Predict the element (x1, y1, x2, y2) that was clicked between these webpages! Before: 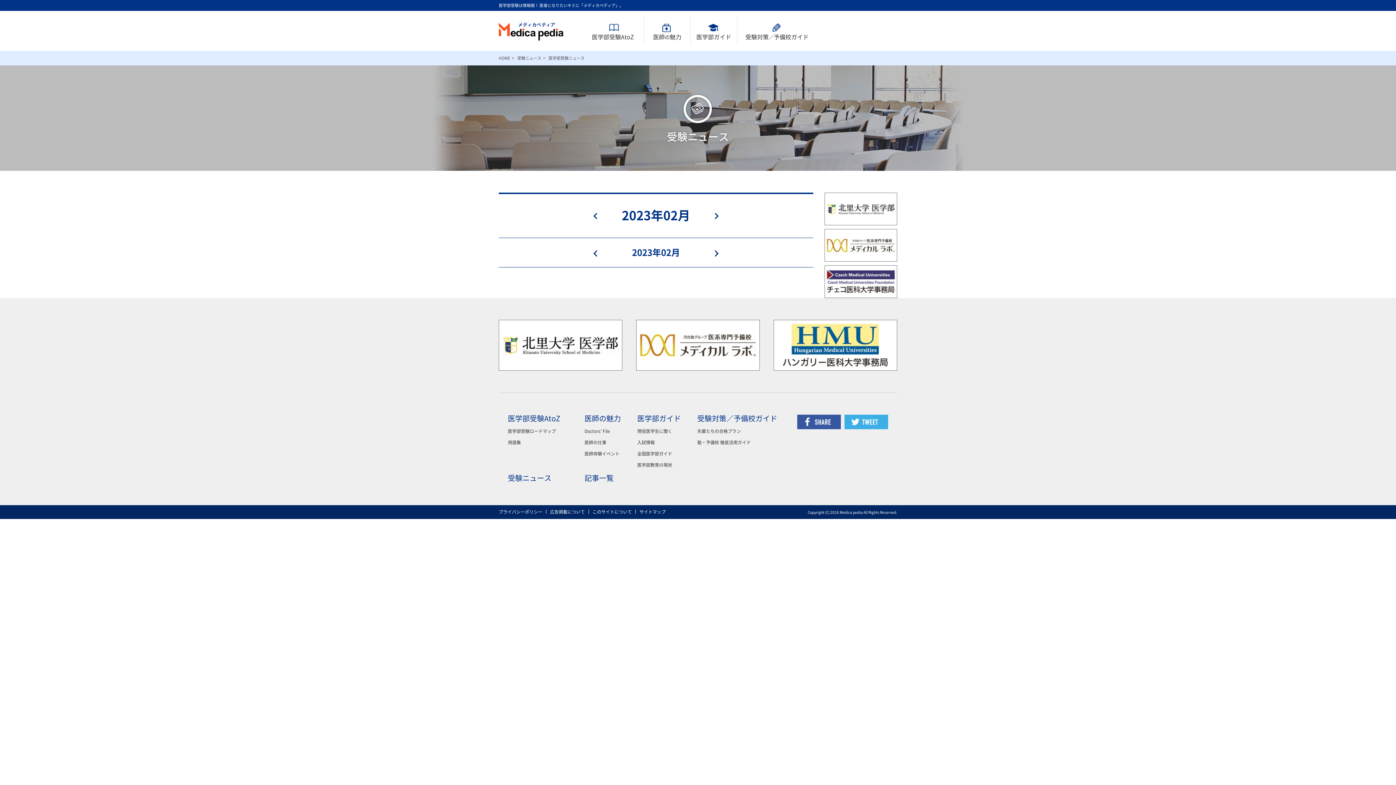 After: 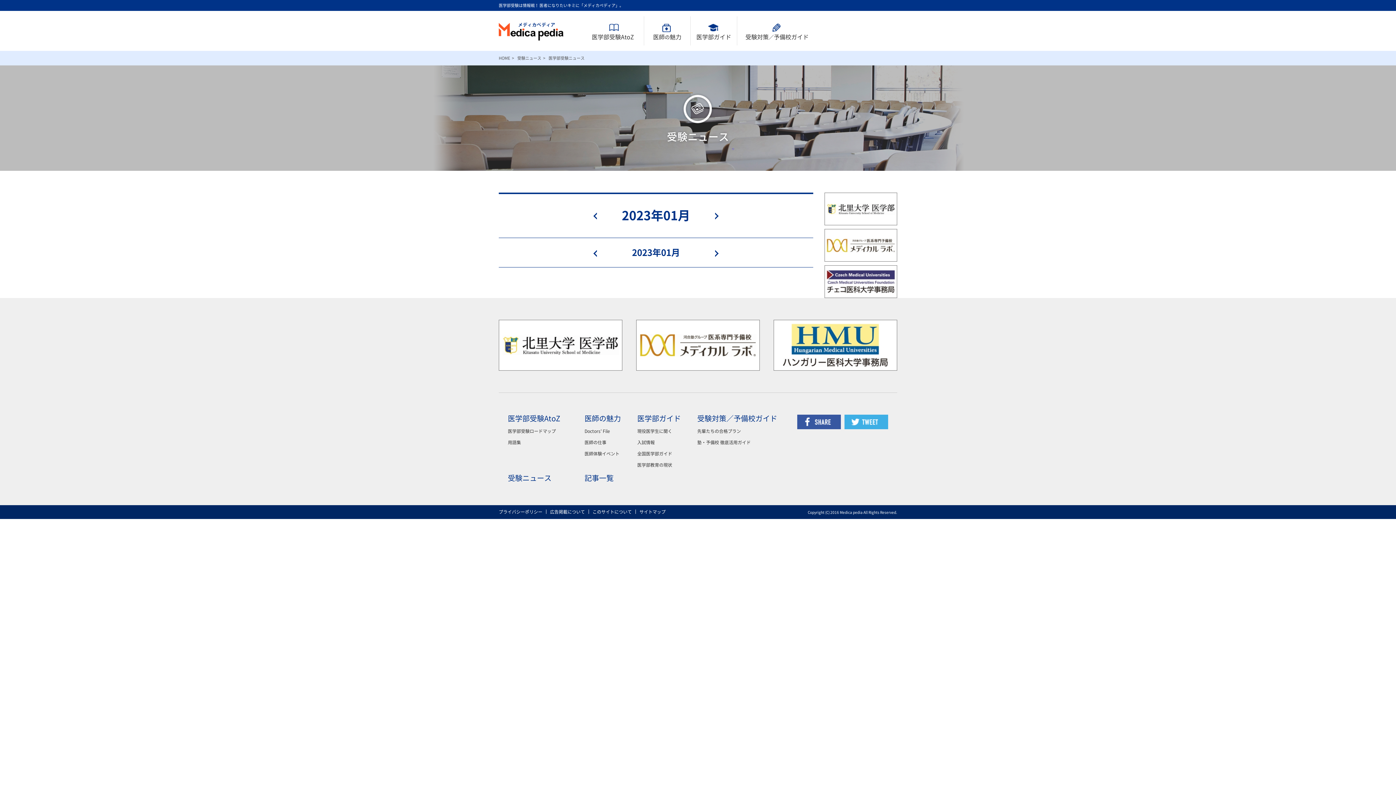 Action: label: prev bbox: (587, 194, 612, 237)